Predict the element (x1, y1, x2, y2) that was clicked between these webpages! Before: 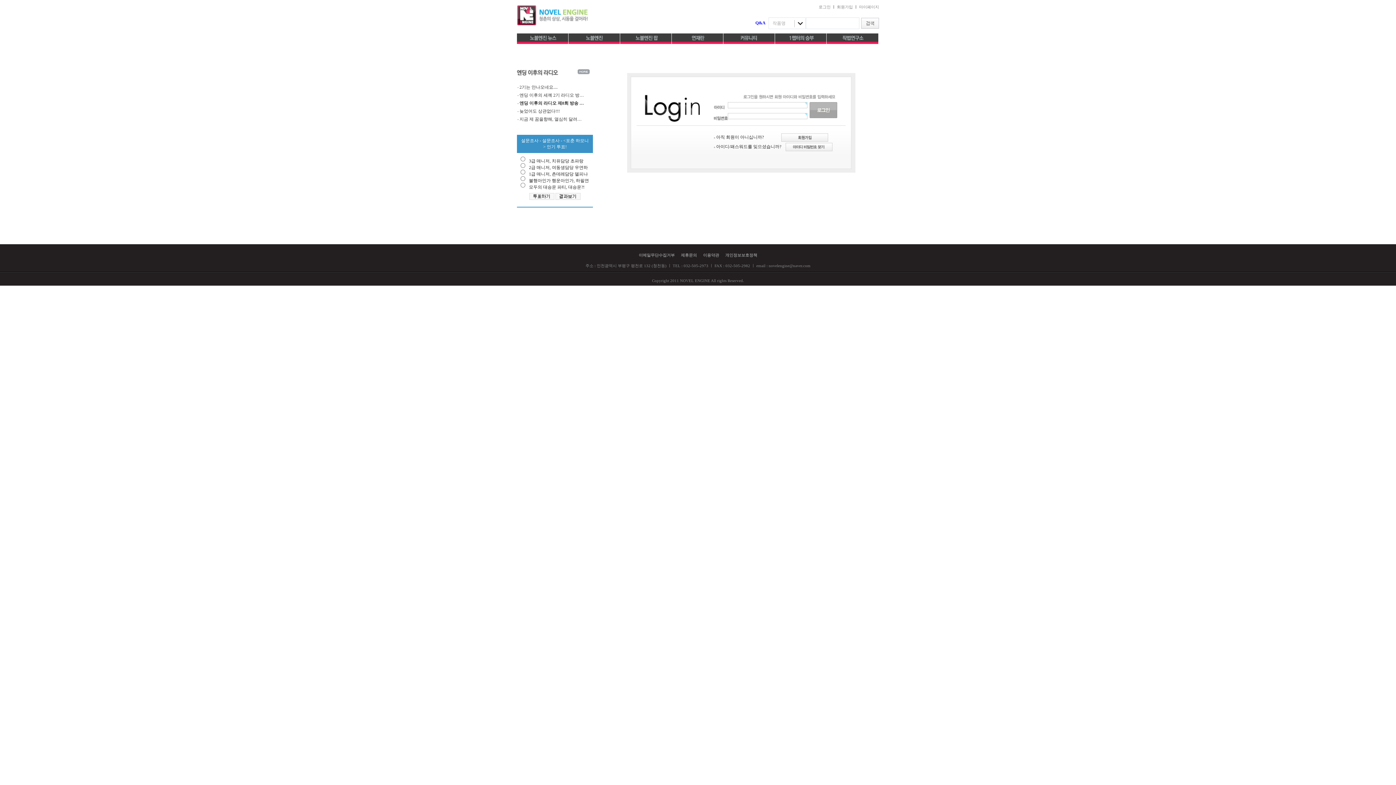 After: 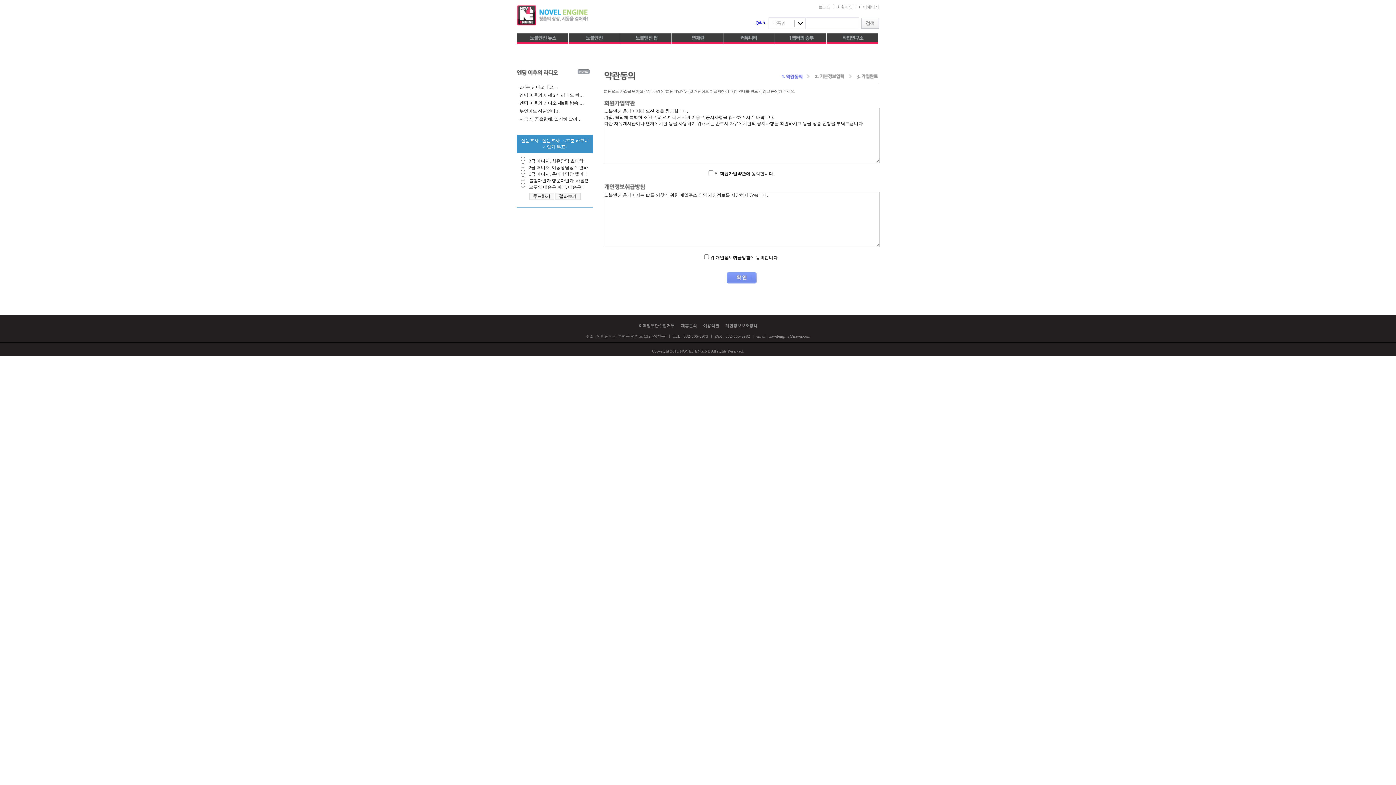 Action: bbox: (781, 134, 828, 139)